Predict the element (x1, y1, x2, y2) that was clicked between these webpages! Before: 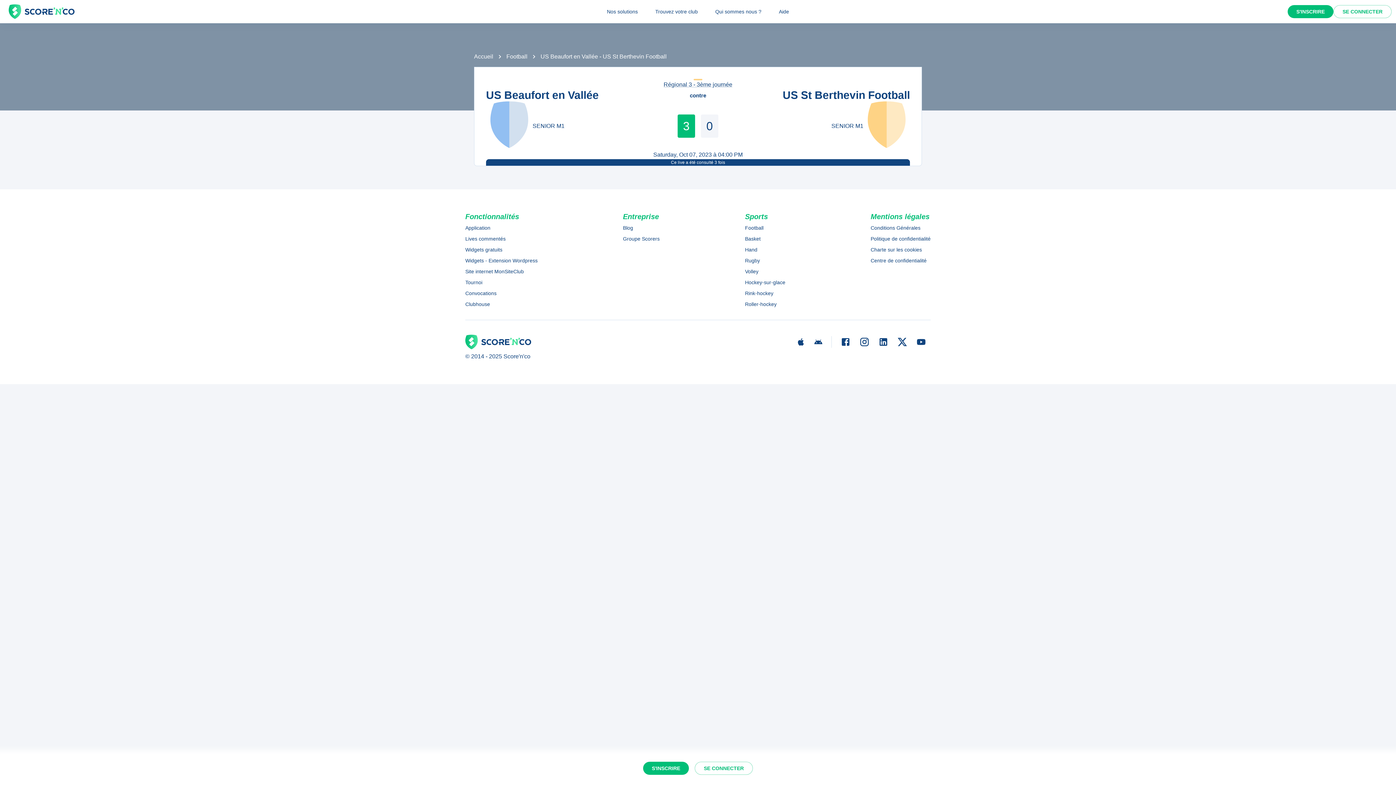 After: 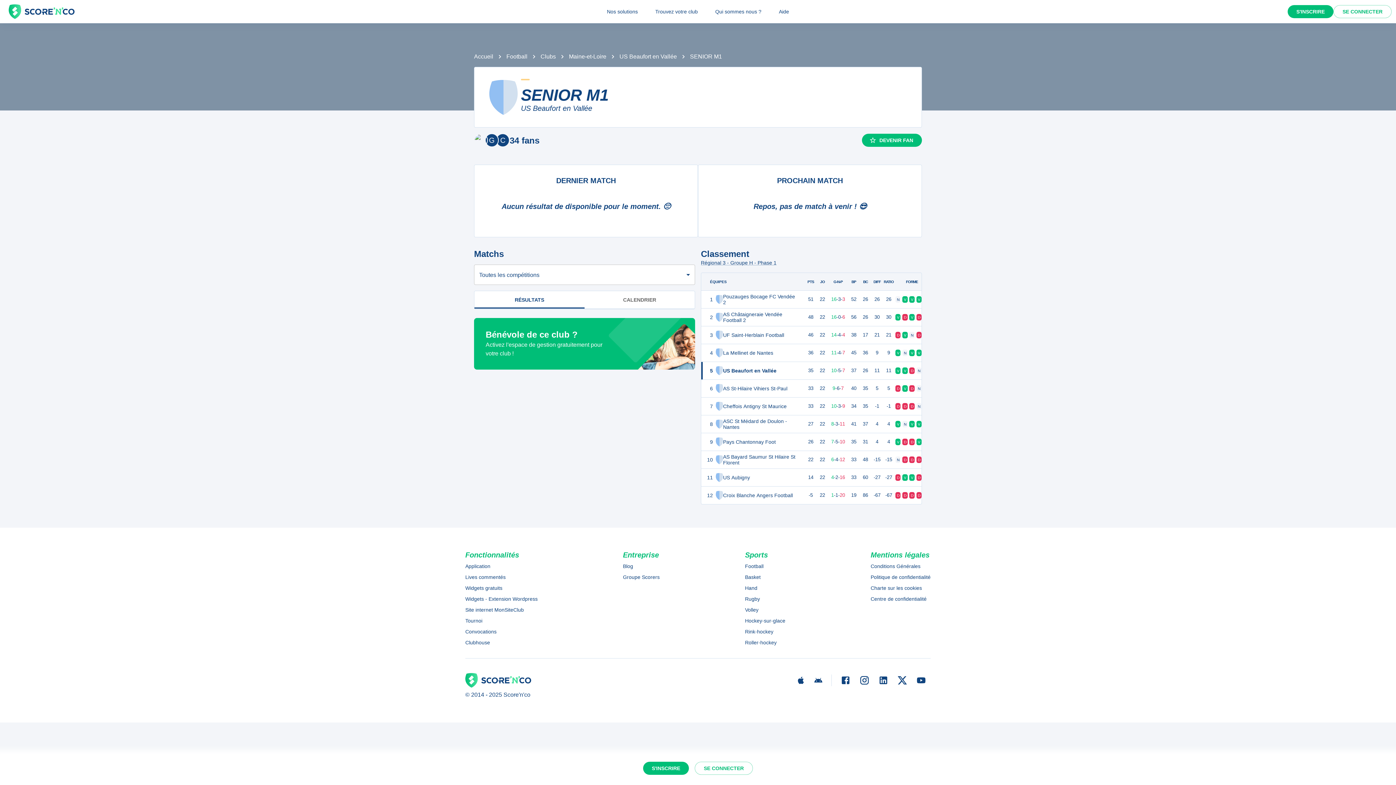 Action: label: SENIOR M1 bbox: (532, 121, 564, 130)